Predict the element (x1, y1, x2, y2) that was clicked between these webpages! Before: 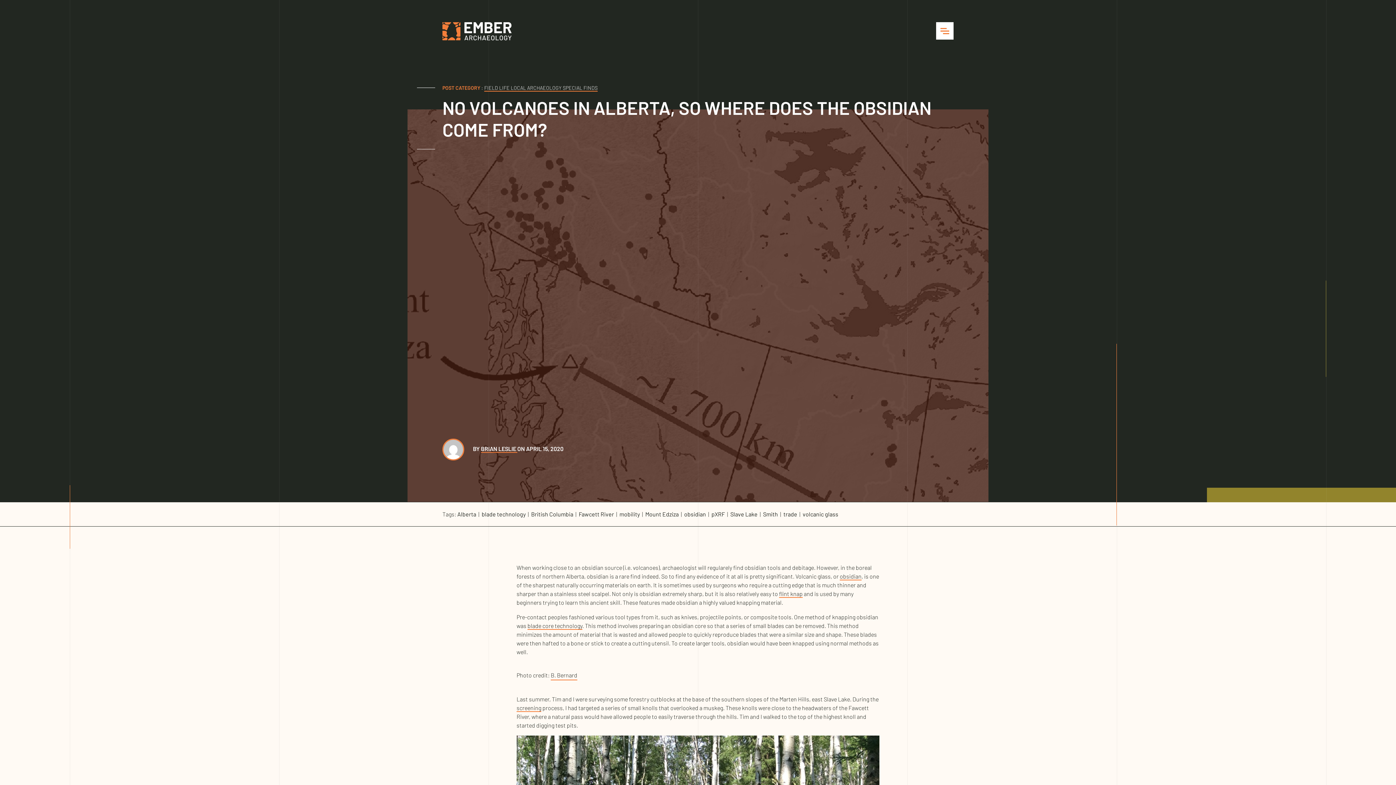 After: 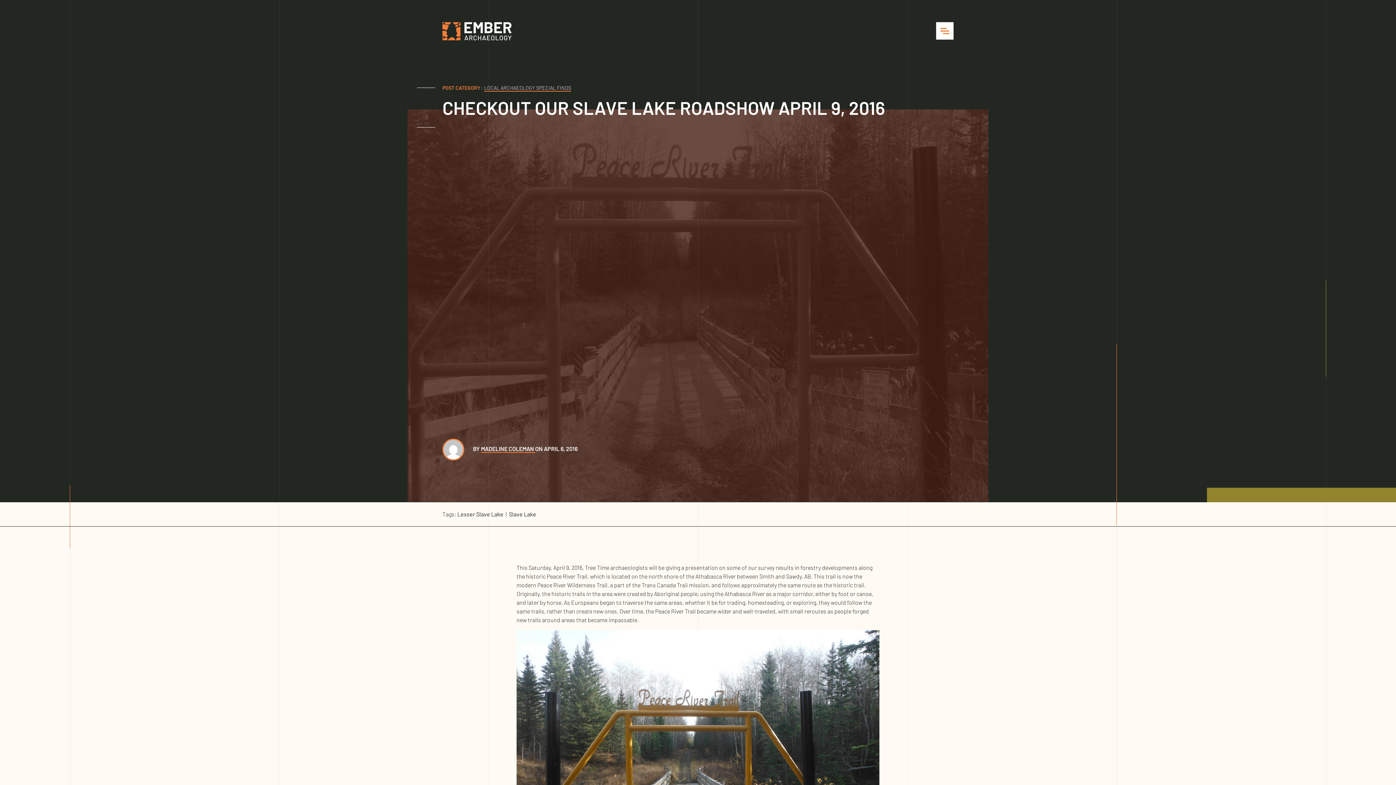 Action: bbox: (779, 590, 802, 598) label: flint knap